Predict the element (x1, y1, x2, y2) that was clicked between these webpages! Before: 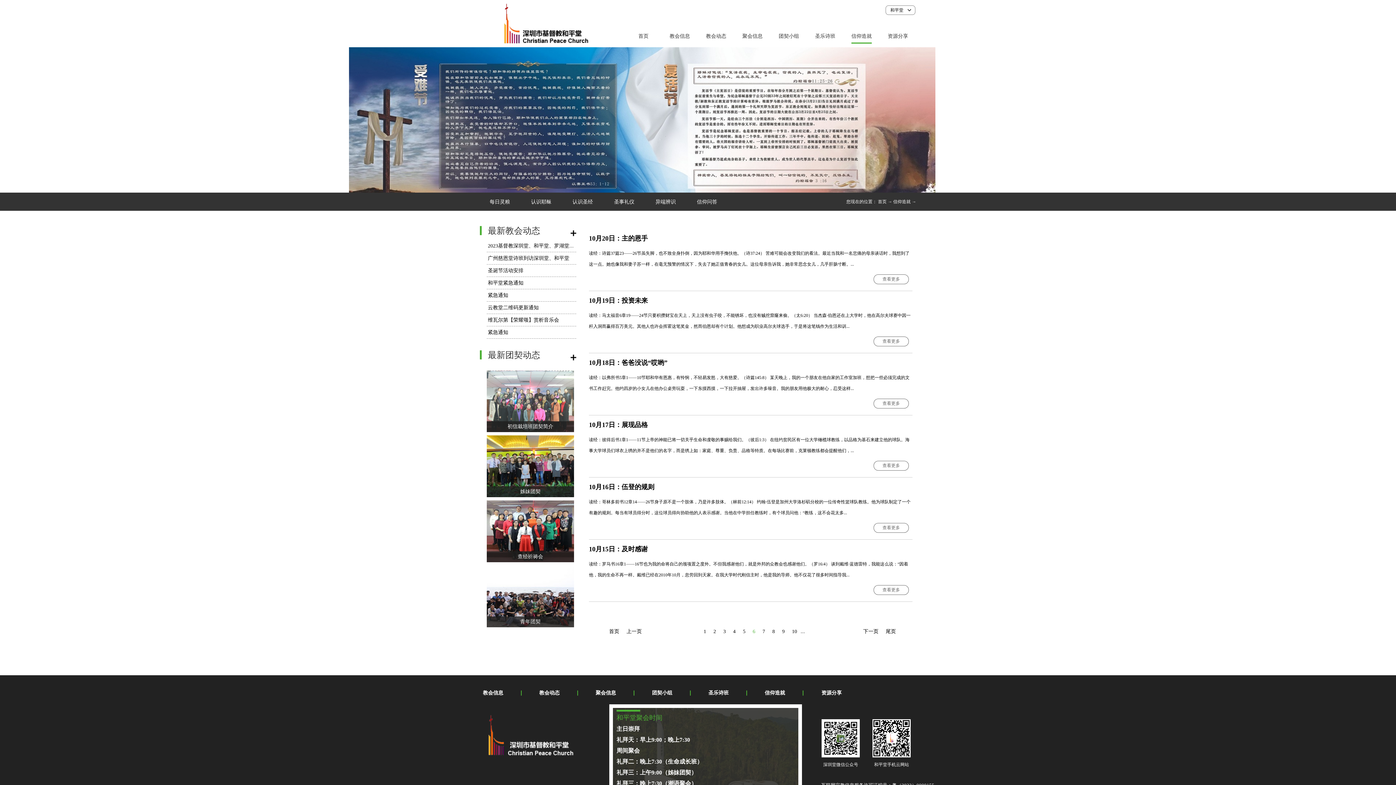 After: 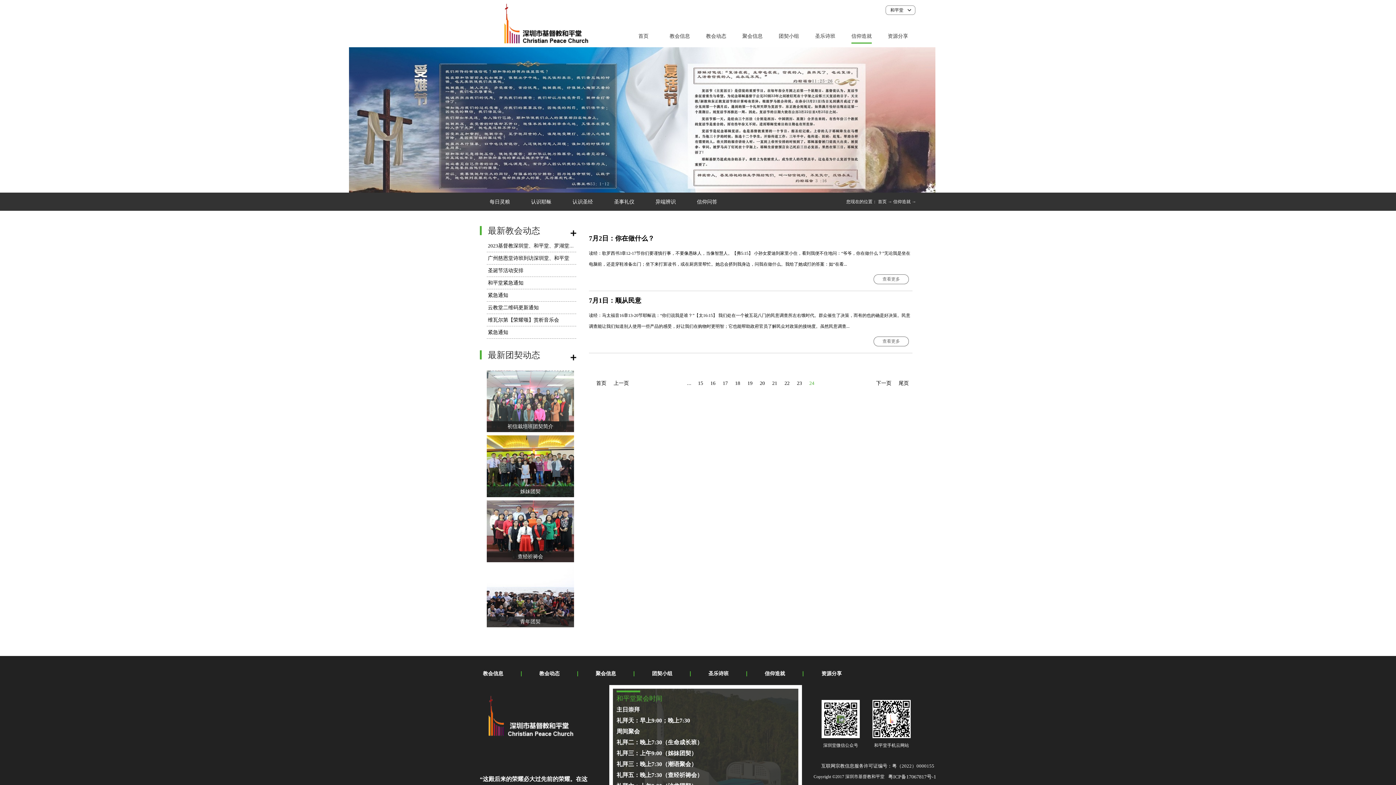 Action: bbox: (886, 629, 896, 634) label: 尾页